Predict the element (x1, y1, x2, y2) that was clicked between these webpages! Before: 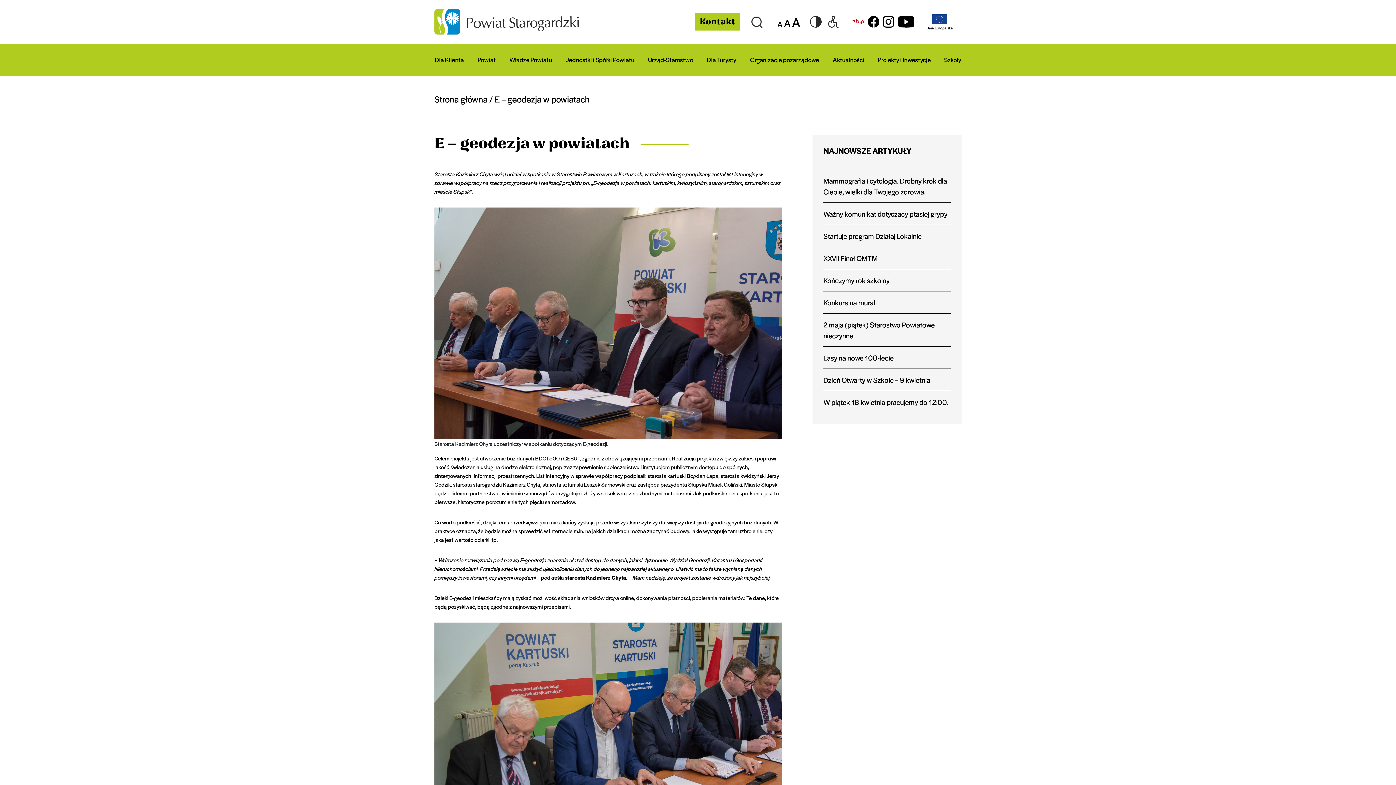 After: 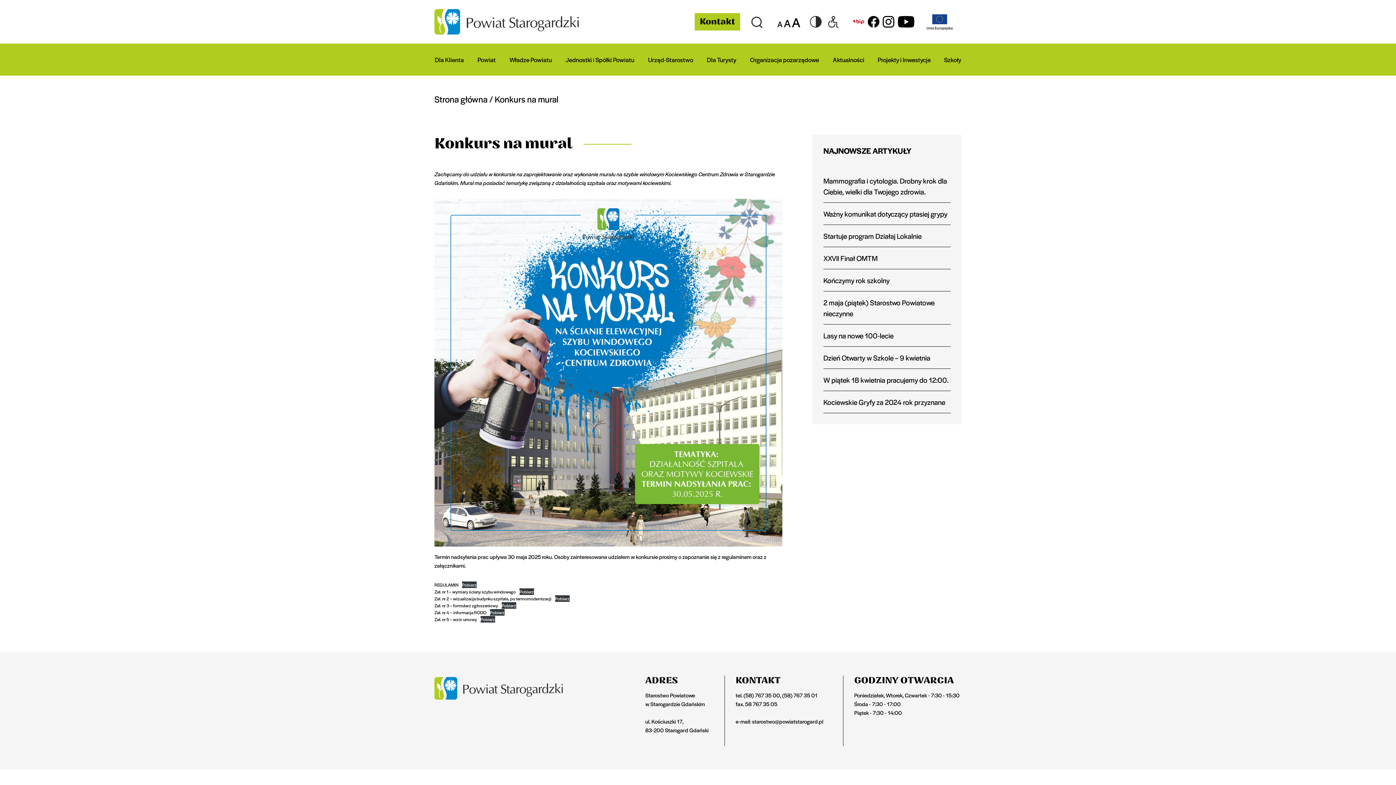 Action: bbox: (823, 291, 950, 313) label: Konkurs na mural